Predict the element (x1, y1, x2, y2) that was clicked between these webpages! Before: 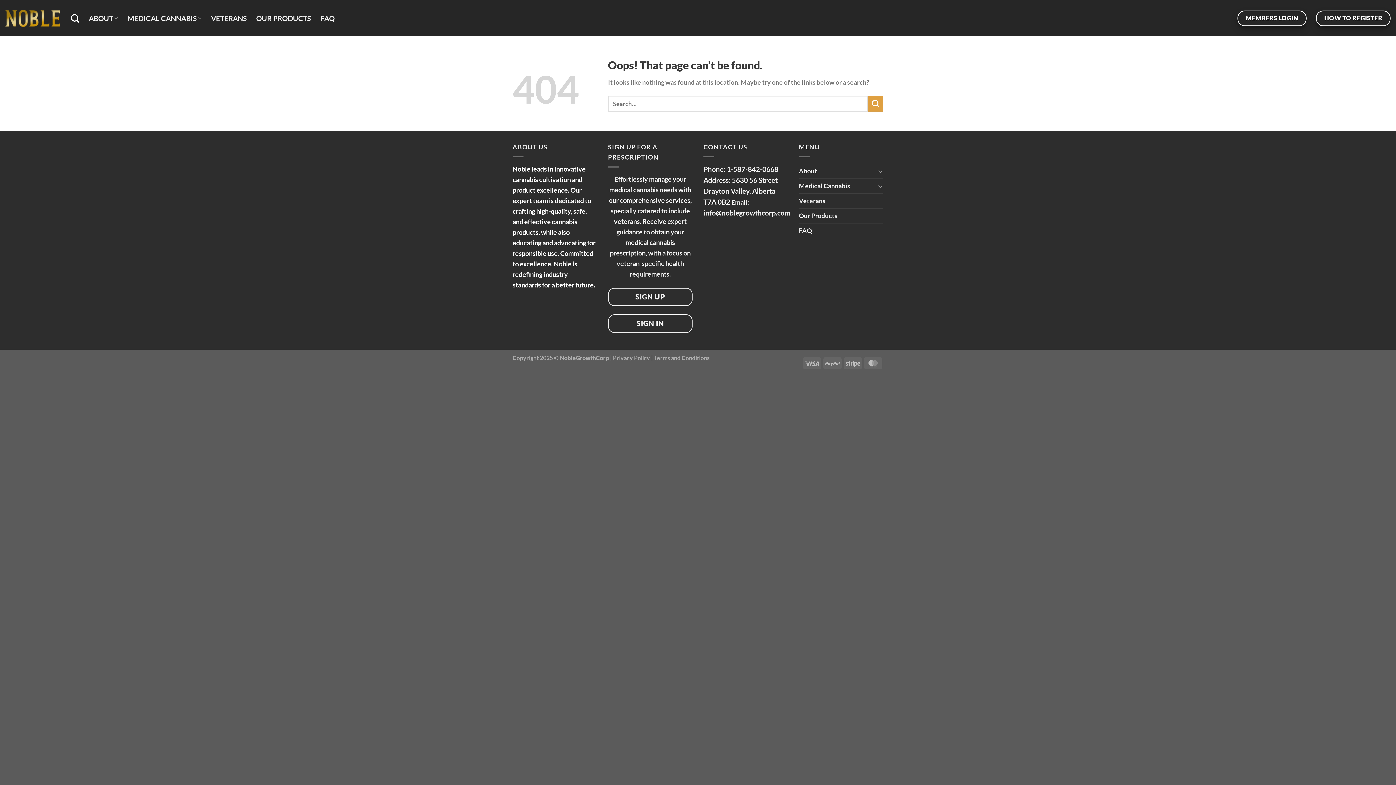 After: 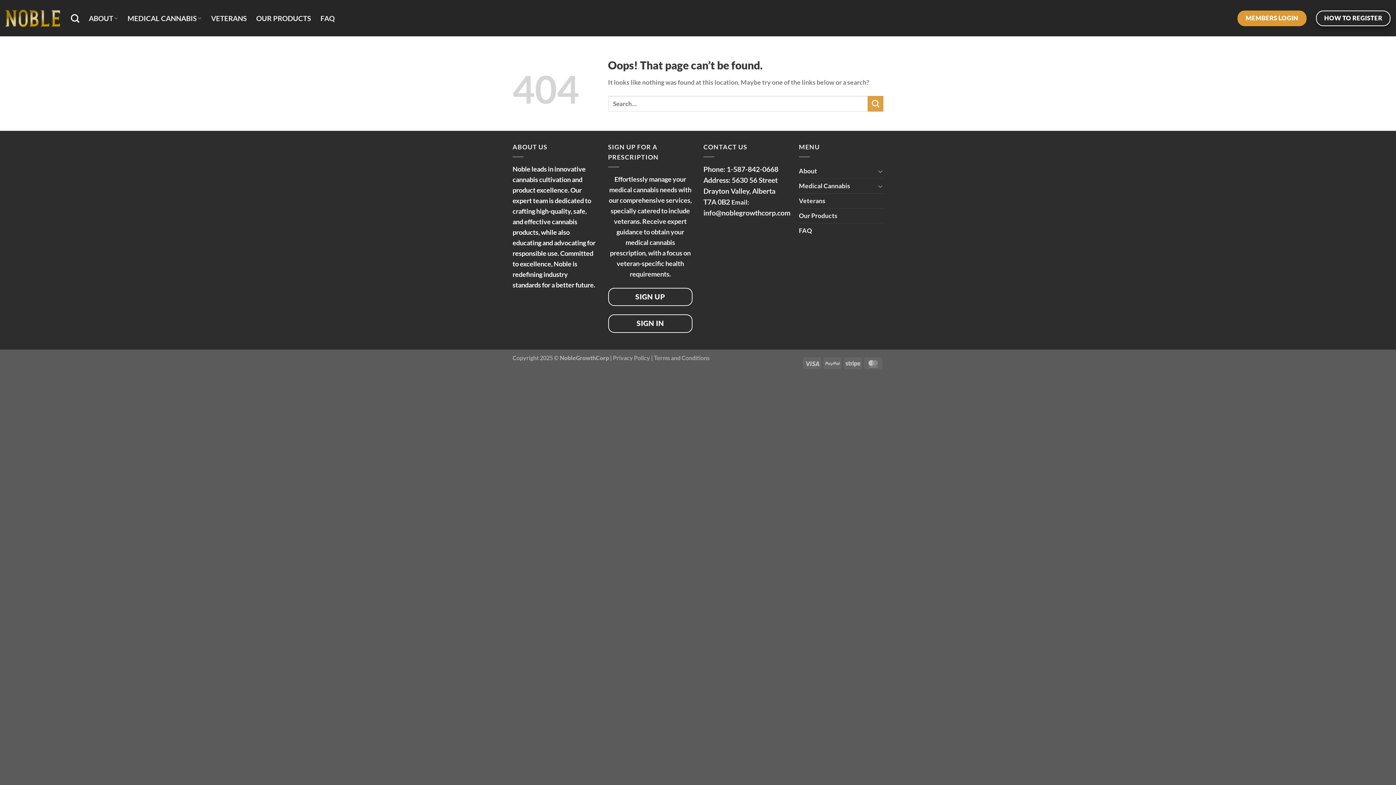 Action: label: MEMBERS LOGIN bbox: (1237, 10, 1306, 26)